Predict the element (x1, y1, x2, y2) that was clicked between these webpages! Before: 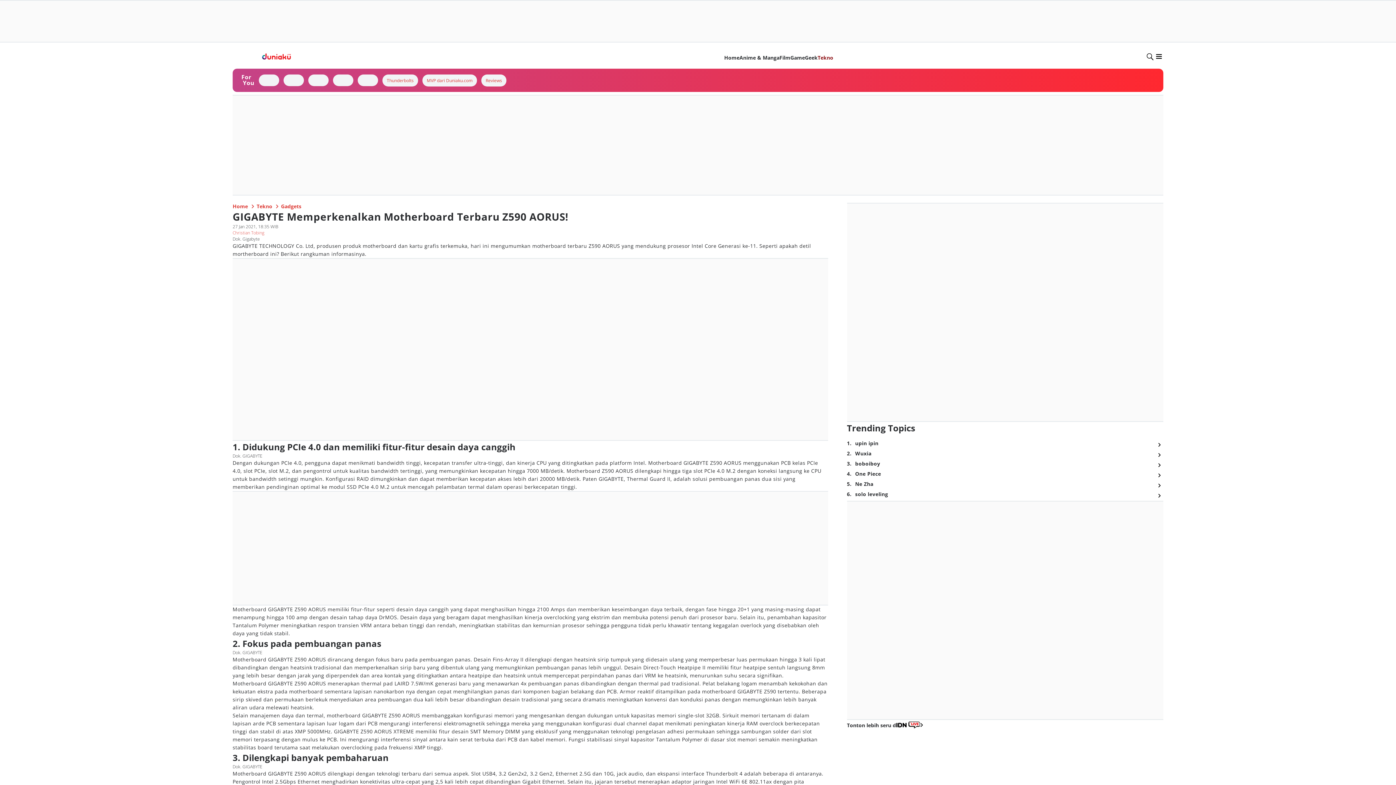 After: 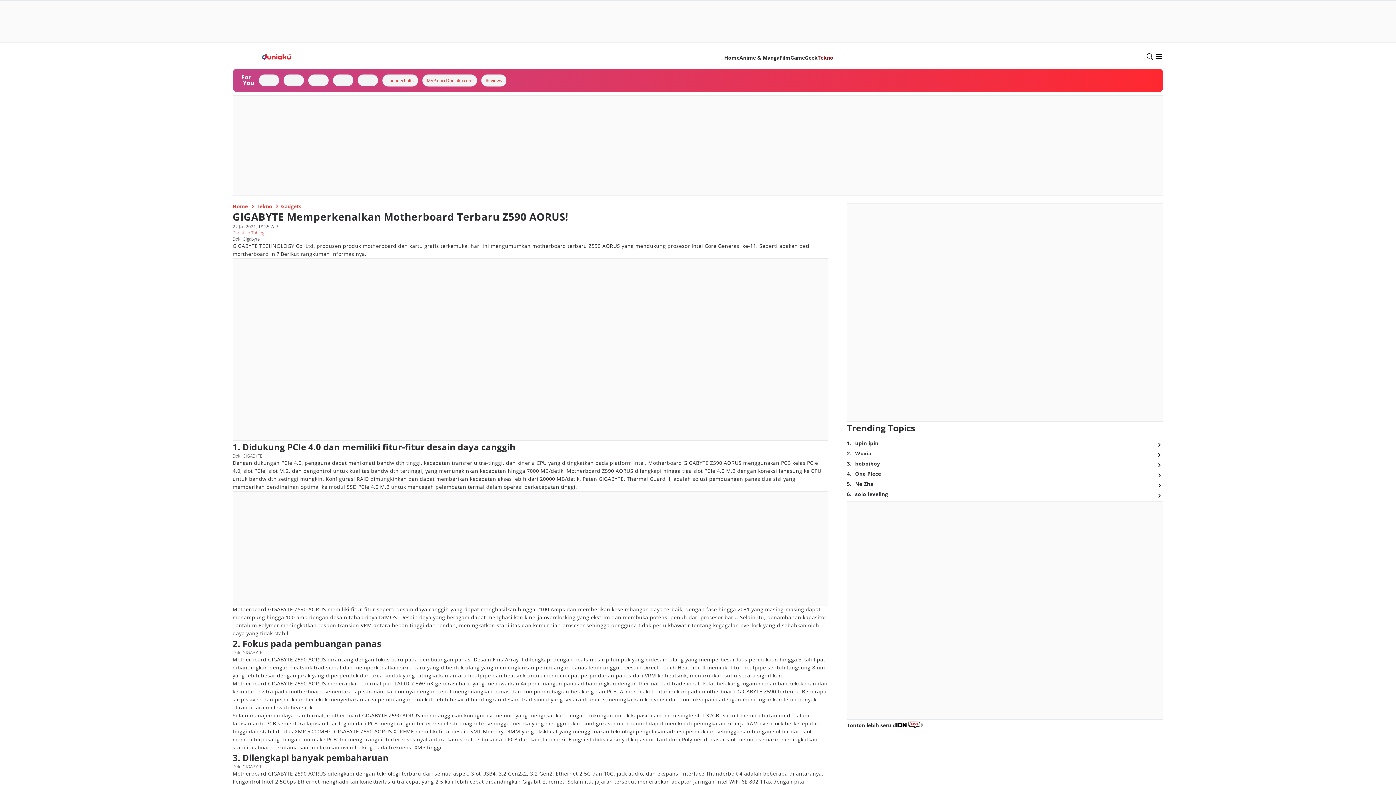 Action: bbox: (339, 183, 444, 192)